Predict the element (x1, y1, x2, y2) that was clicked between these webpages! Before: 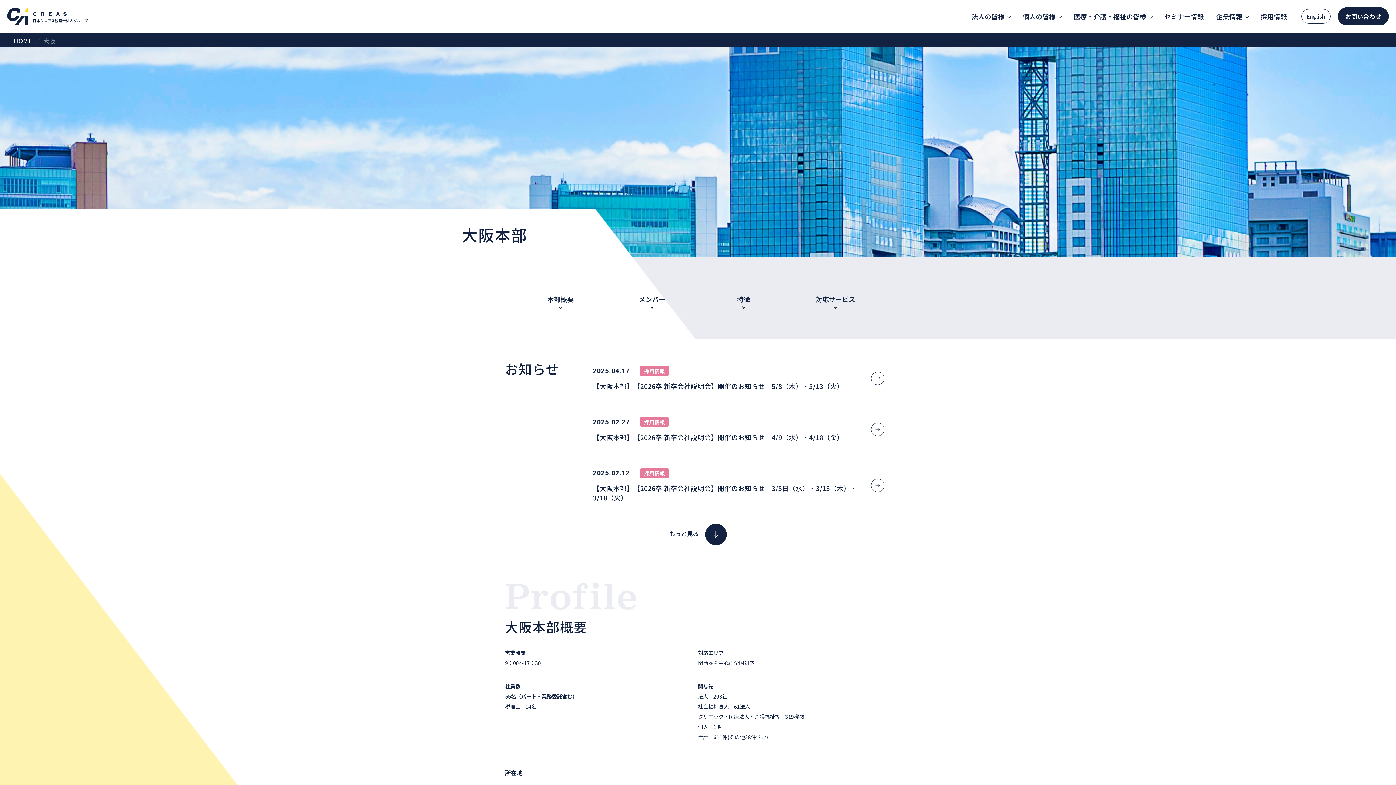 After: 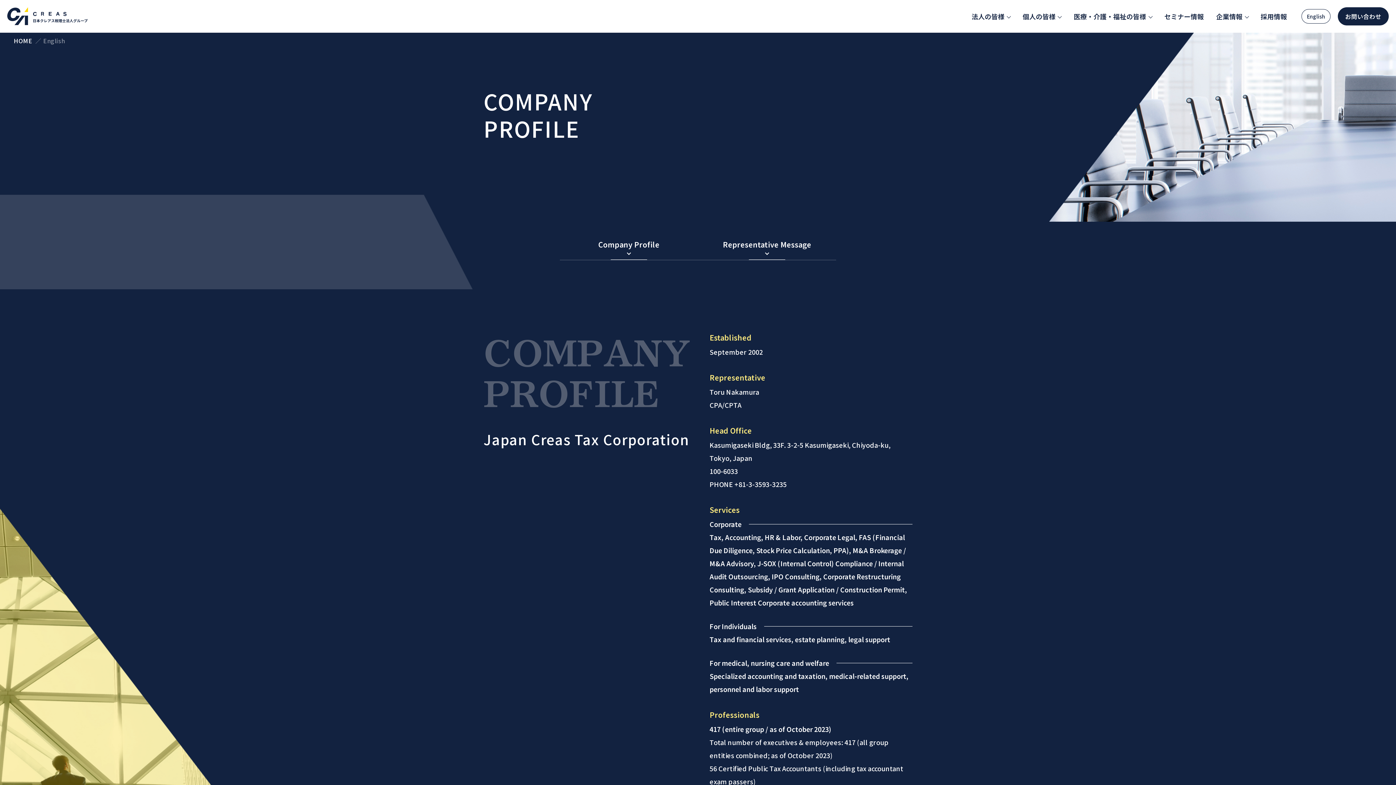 Action: label: English bbox: (1301, 9, 1330, 23)